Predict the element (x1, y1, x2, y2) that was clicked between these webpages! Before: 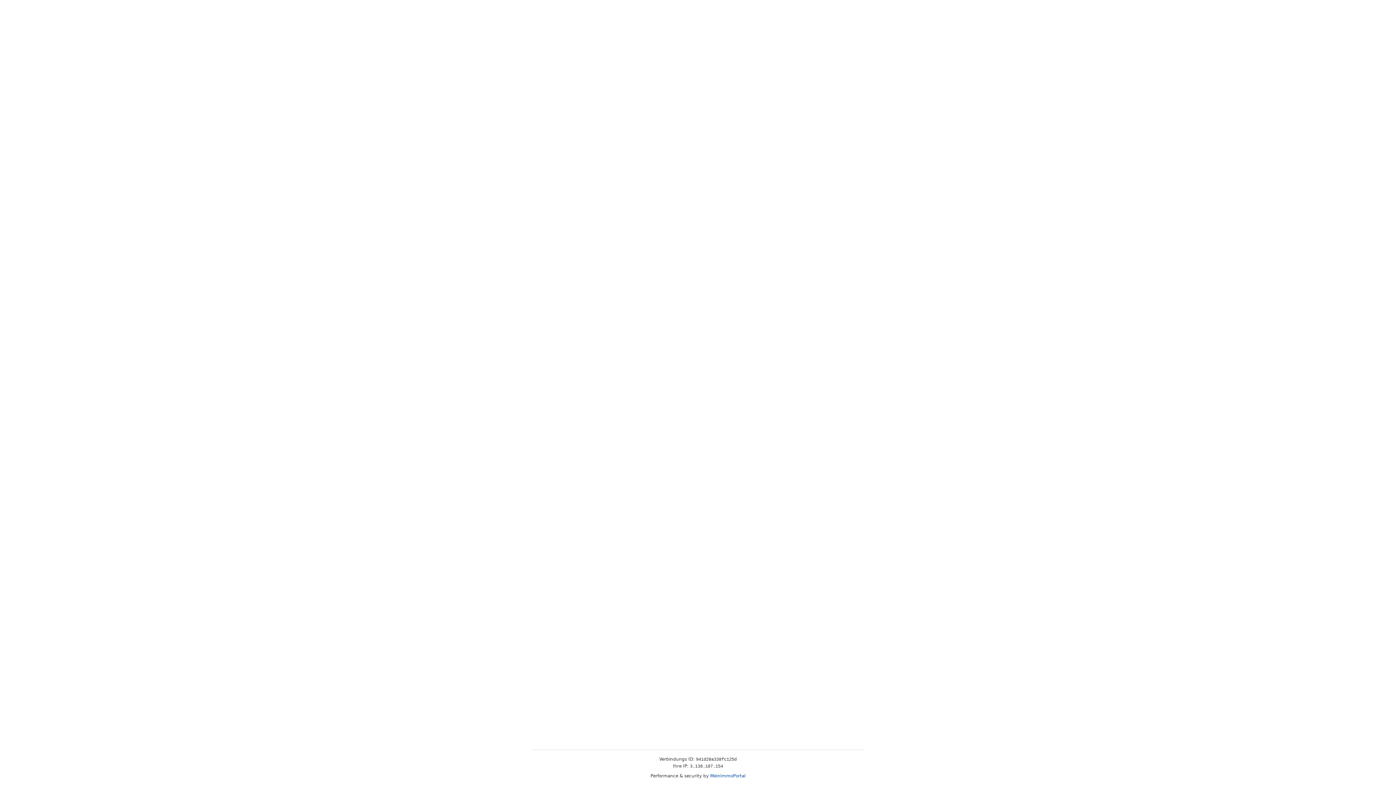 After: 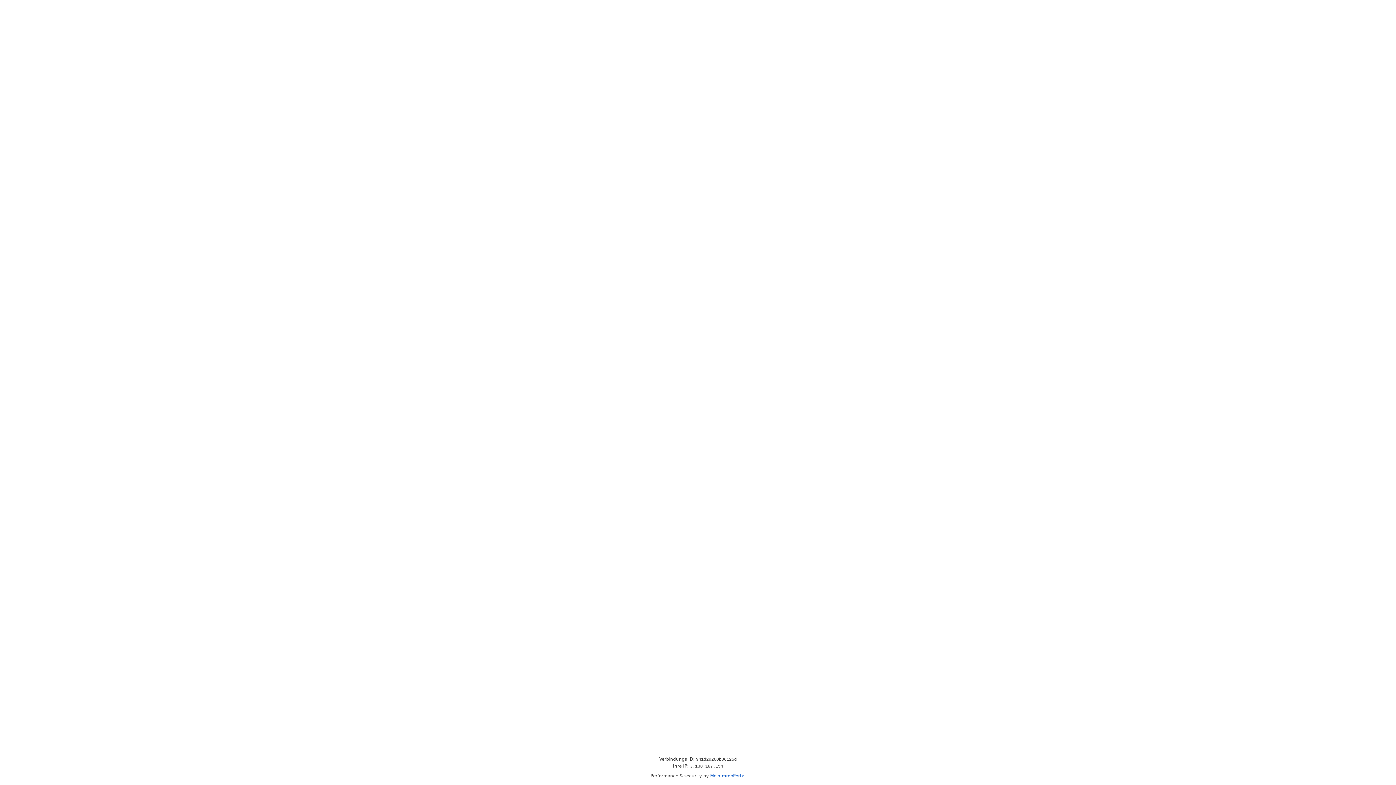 Action: label: MeinImmoPortal bbox: (710, 773, 745, 778)